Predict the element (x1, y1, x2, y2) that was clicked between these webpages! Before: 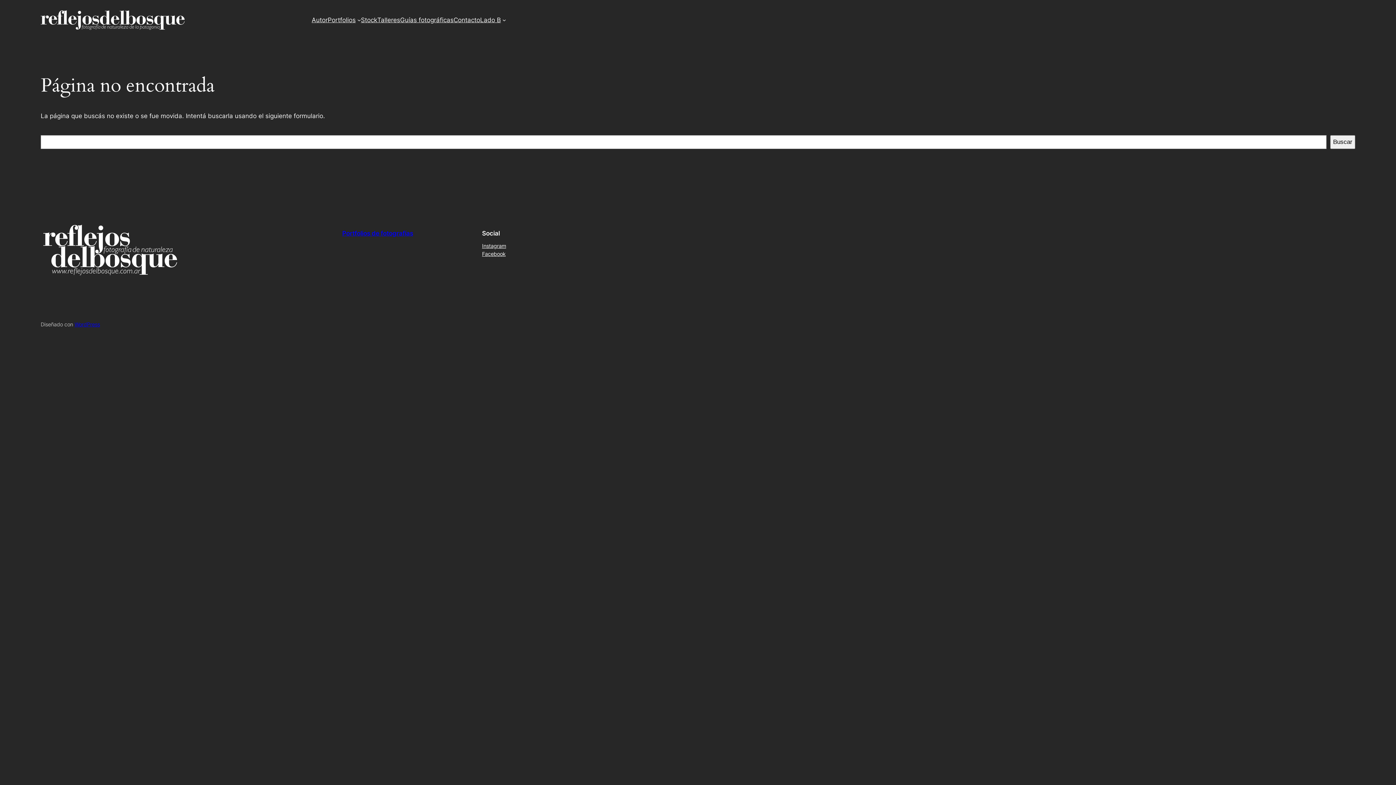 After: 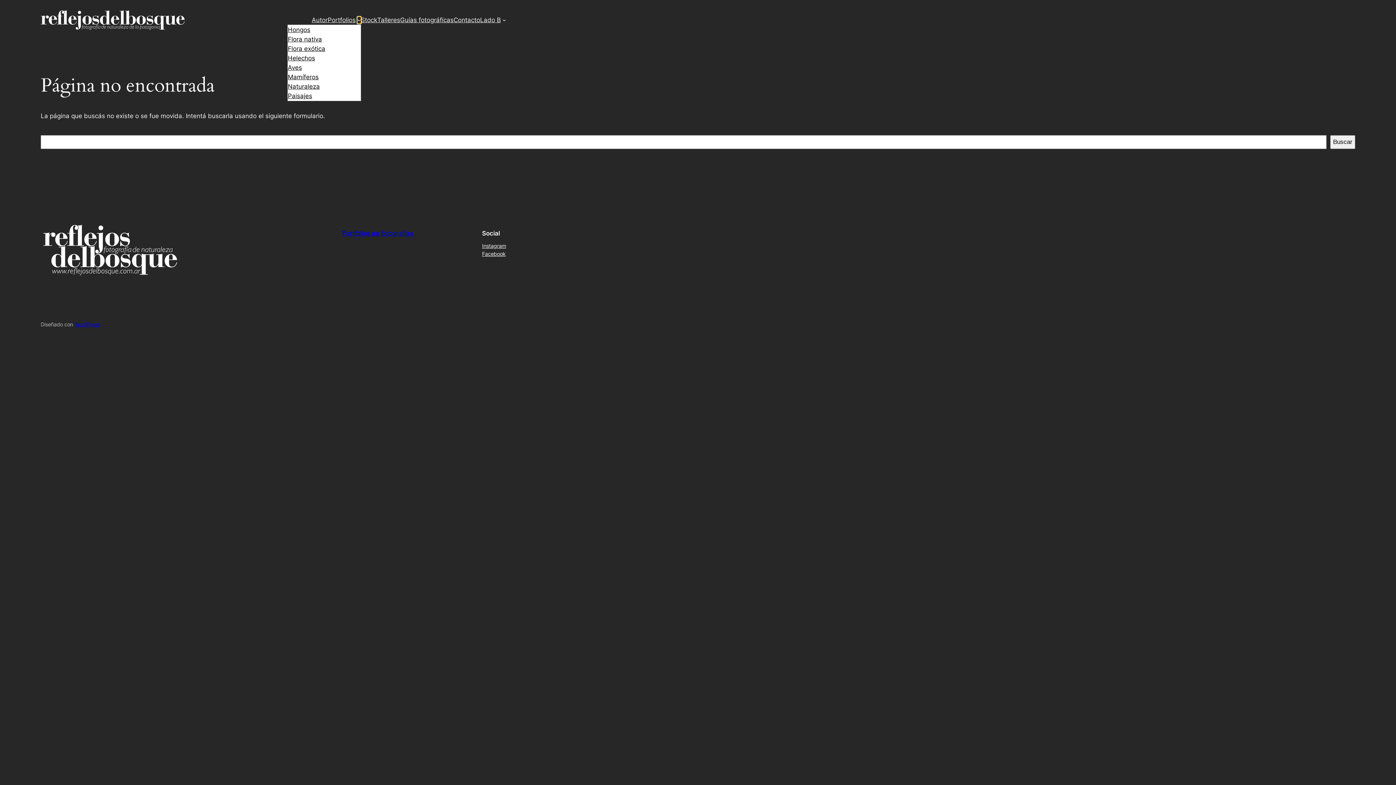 Action: label: Submenú de Portfolios bbox: (357, 18, 360, 21)